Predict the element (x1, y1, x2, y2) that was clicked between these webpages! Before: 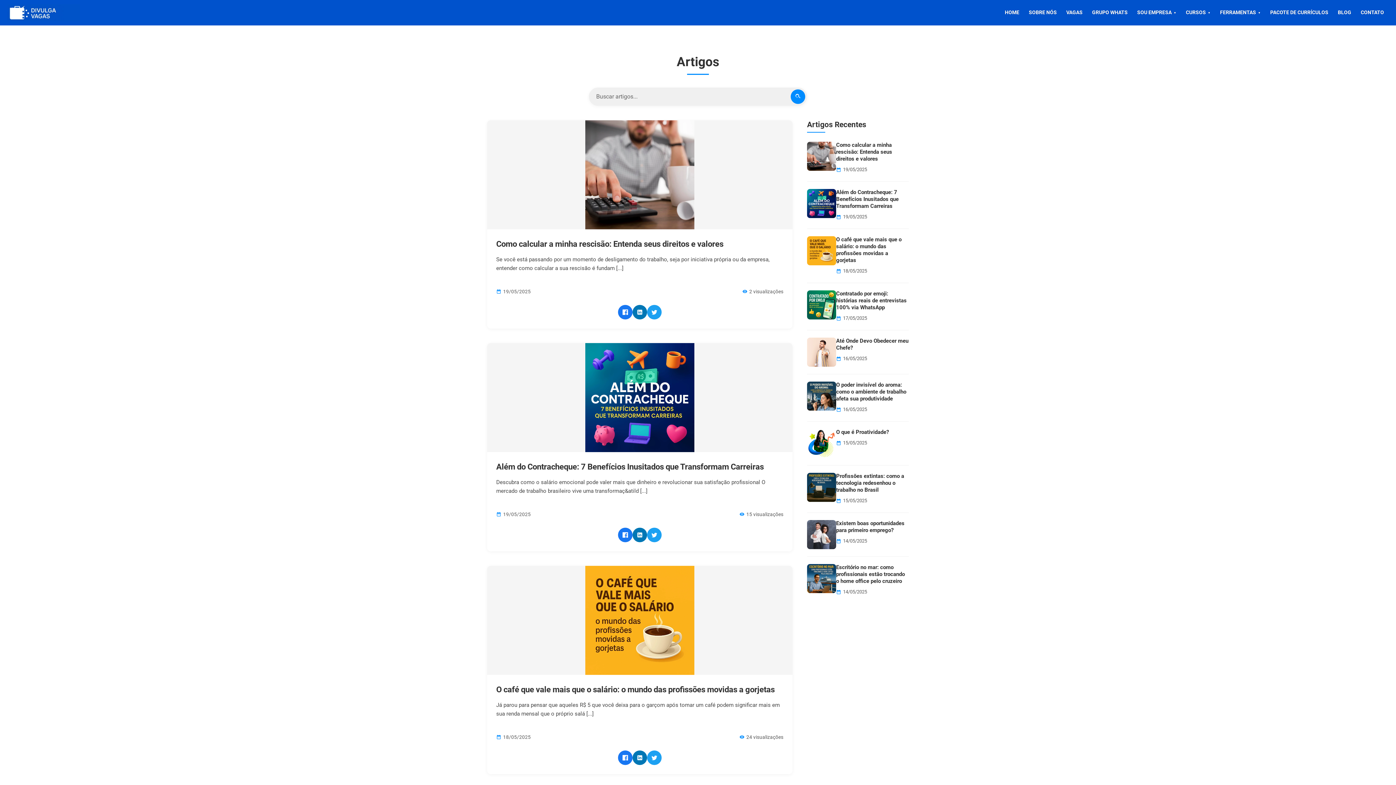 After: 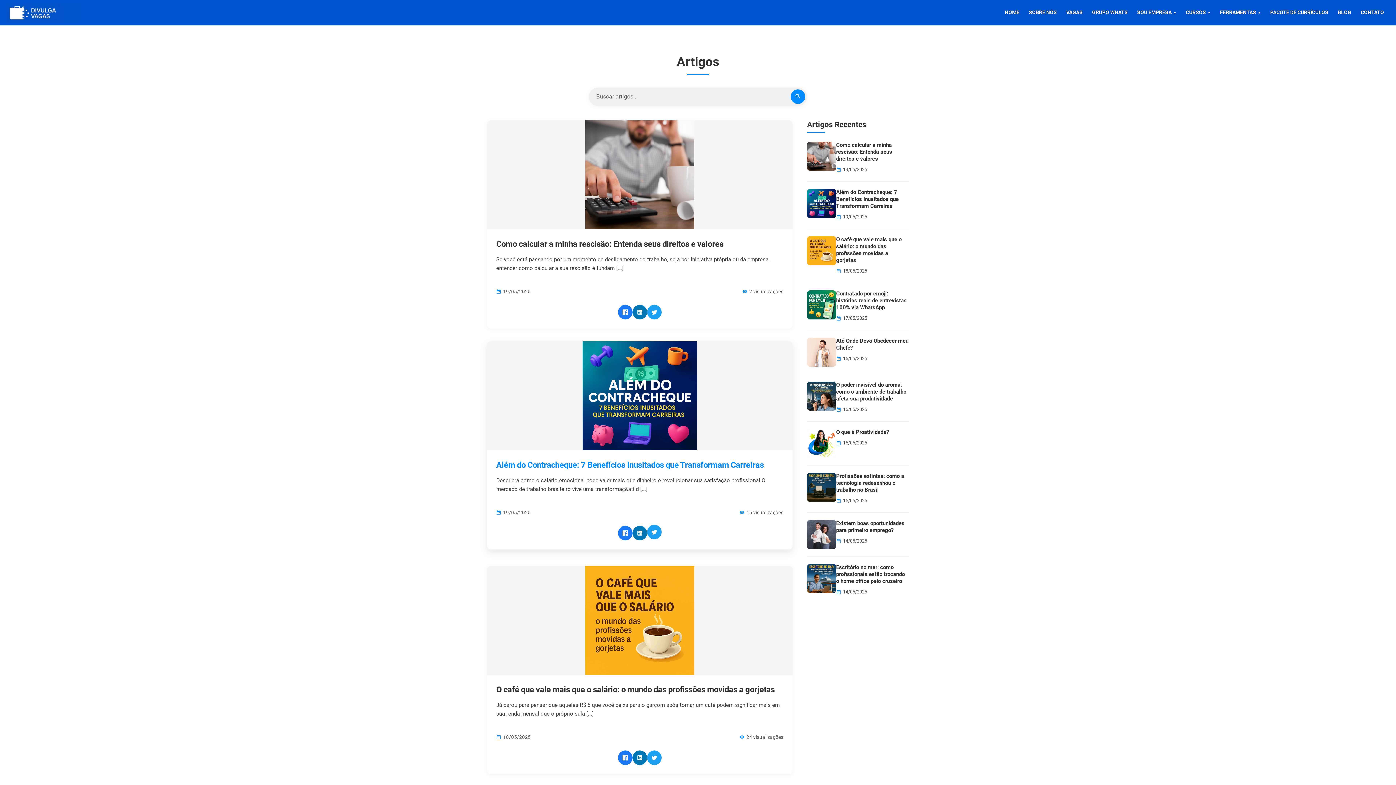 Action: label: Compartilhar no Twitter bbox: (647, 527, 661, 542)